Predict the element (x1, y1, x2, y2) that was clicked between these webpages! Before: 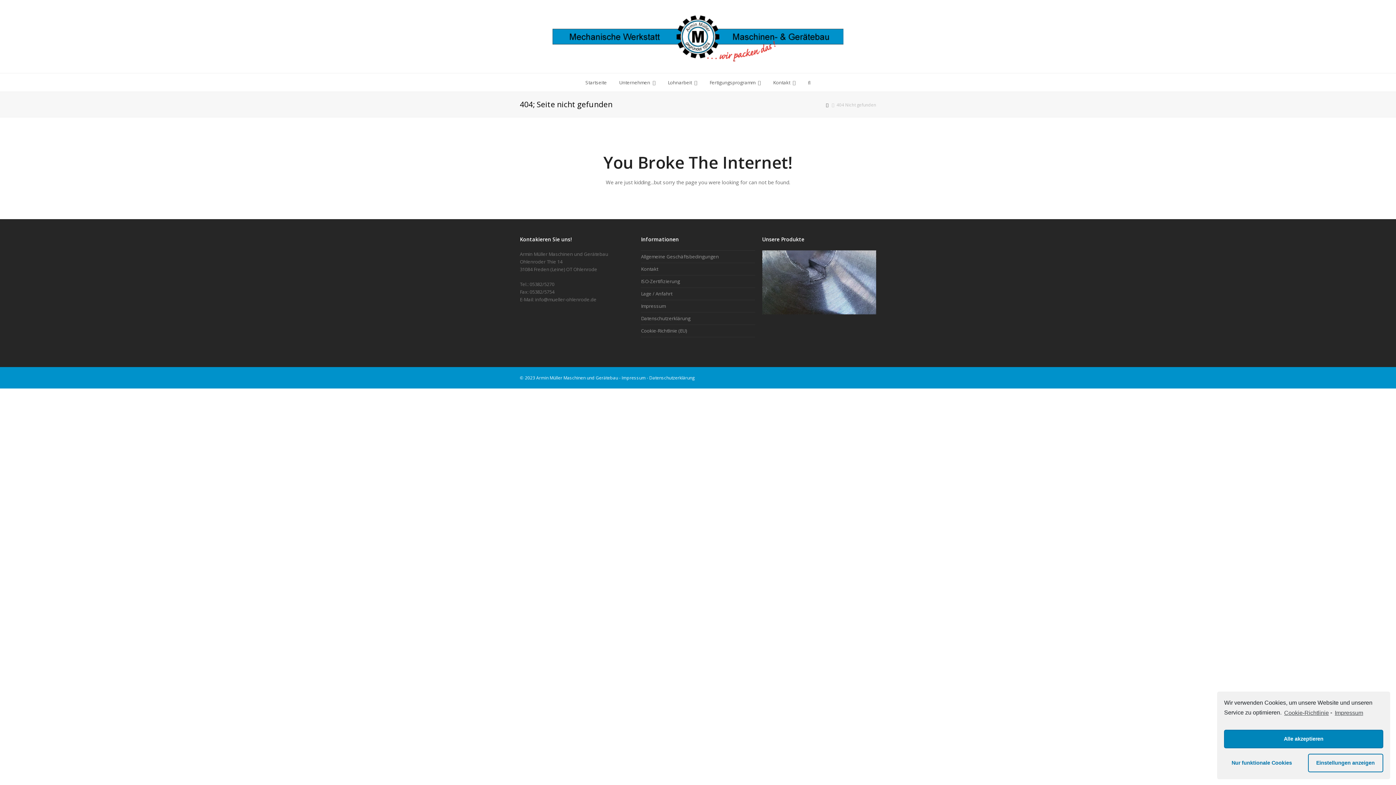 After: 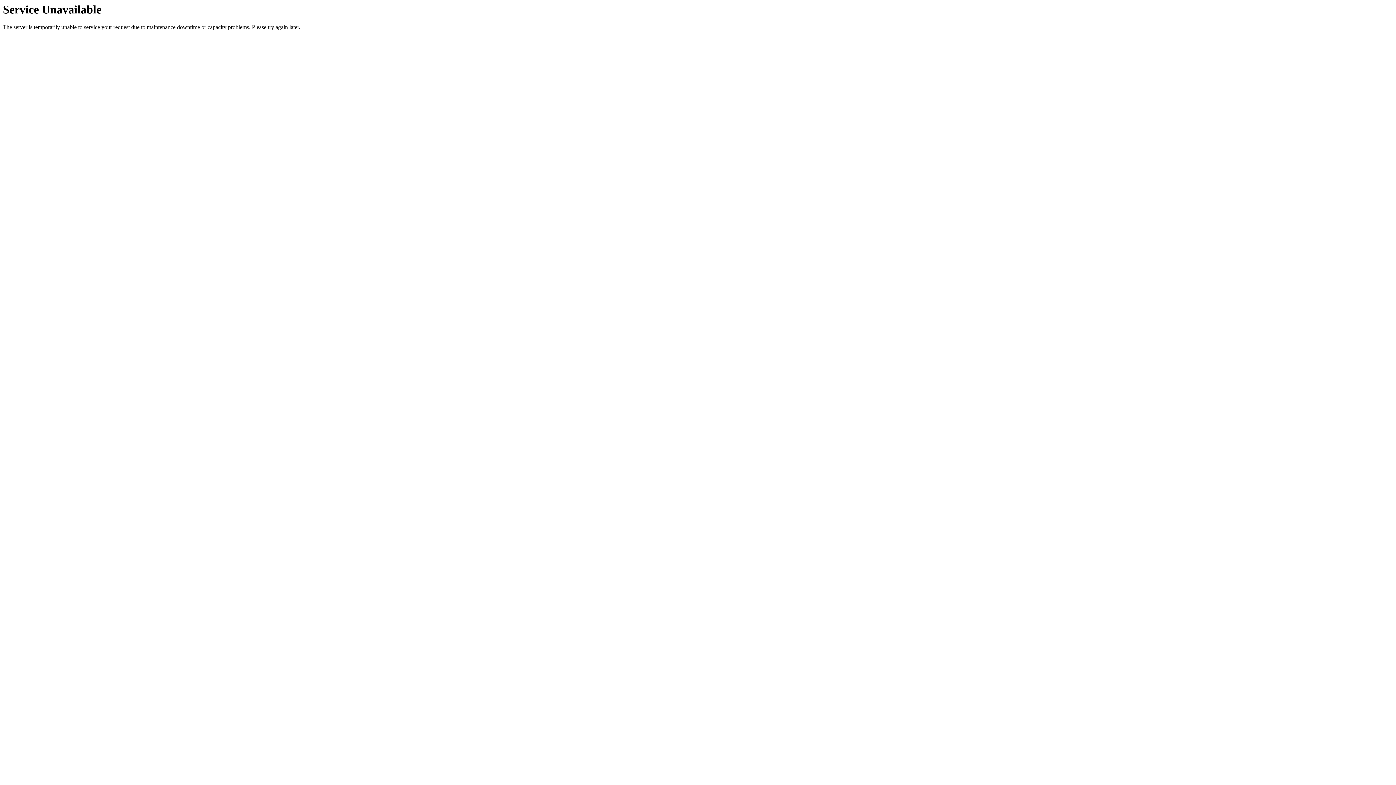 Action: label: Impressum  bbox: (621, 374, 646, 381)